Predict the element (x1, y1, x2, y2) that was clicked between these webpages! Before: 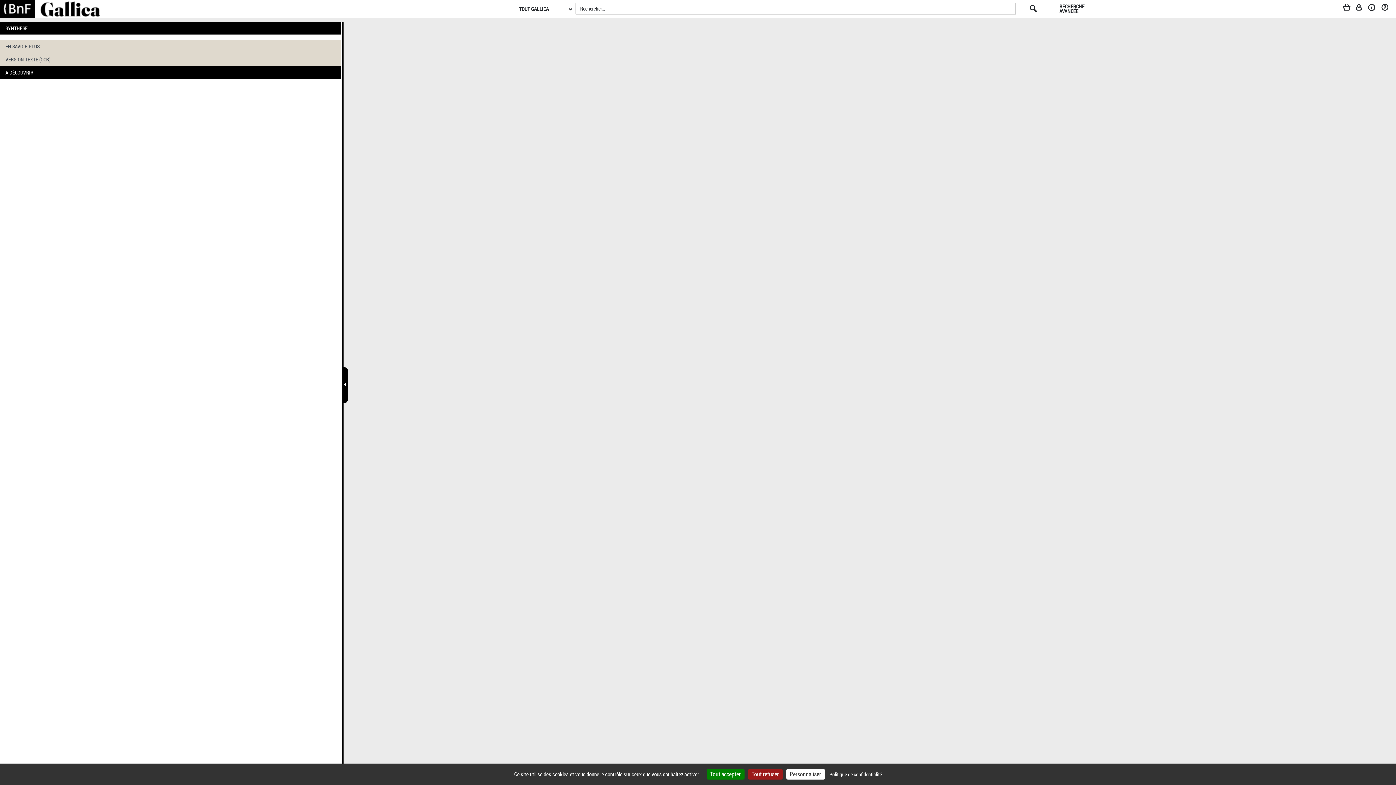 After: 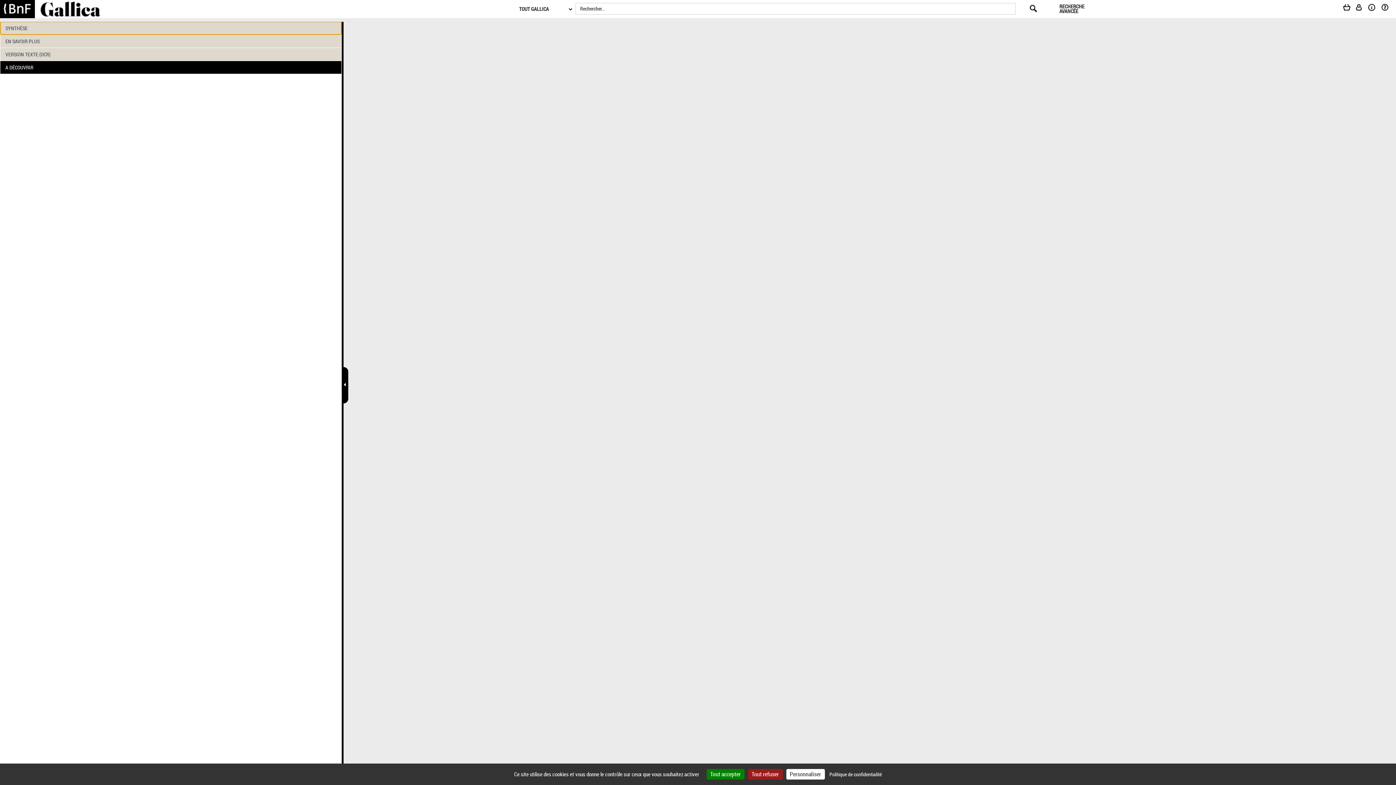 Action: bbox: (0, 21, 341, 34) label: SYNTHÈSE